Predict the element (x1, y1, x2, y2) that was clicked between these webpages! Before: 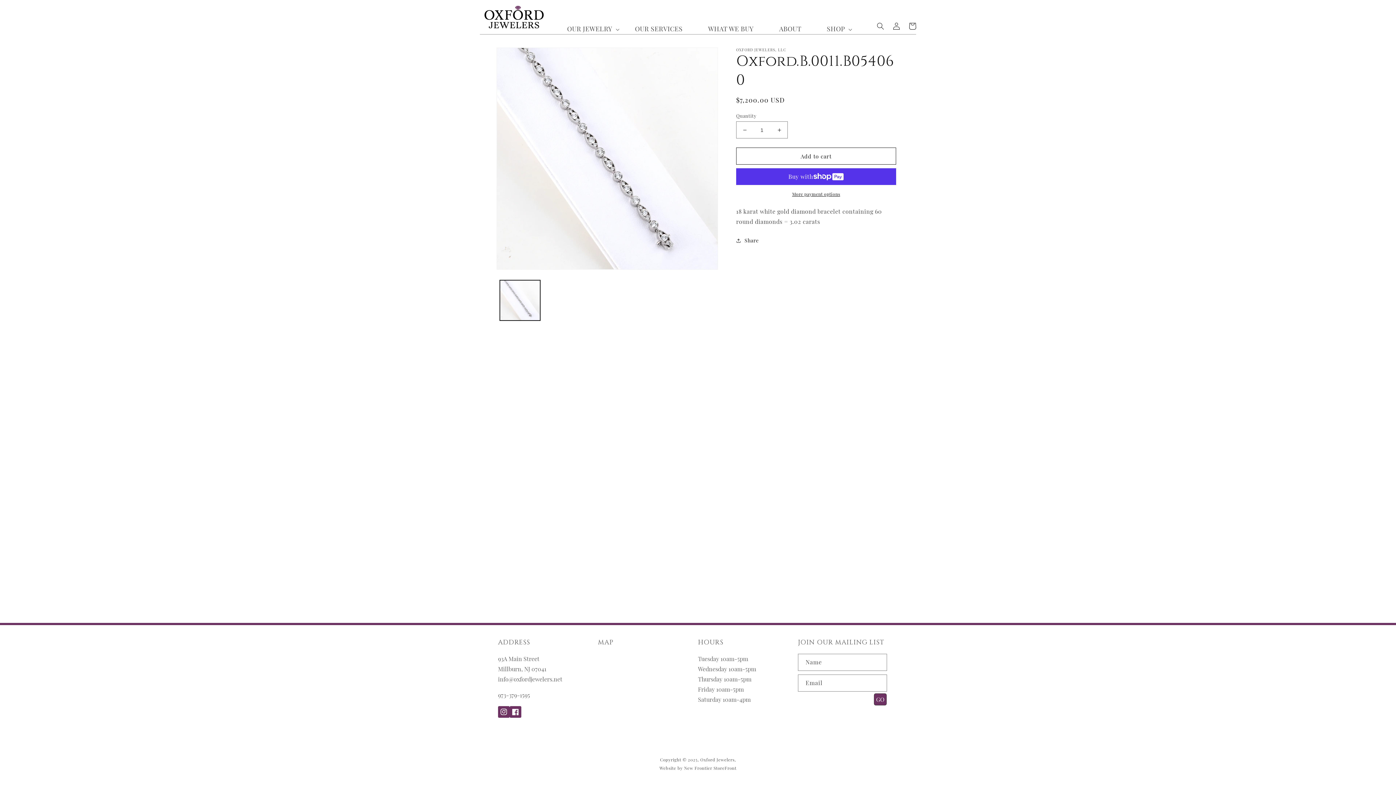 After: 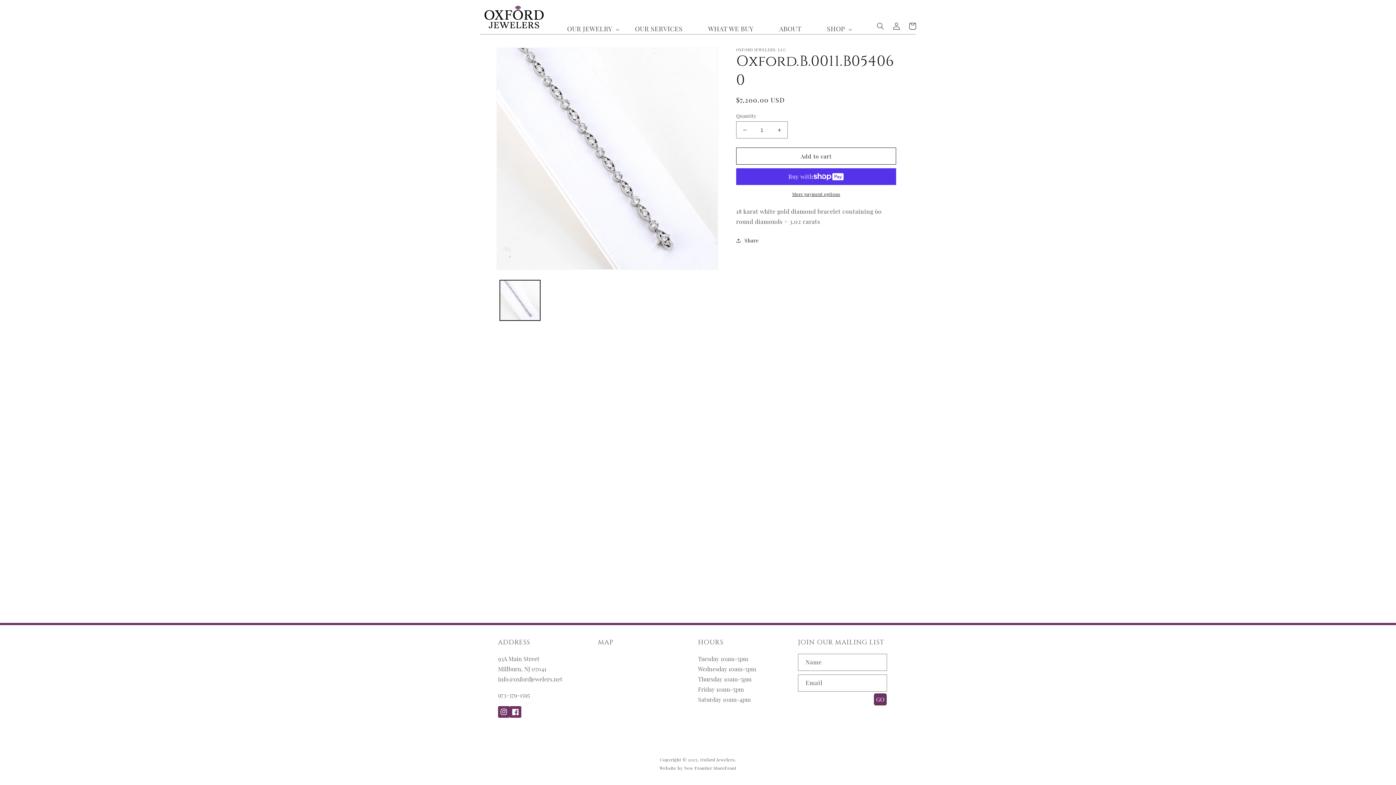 Action: bbox: (659, 765, 736, 771) label: Website by New Frontier StoreFront